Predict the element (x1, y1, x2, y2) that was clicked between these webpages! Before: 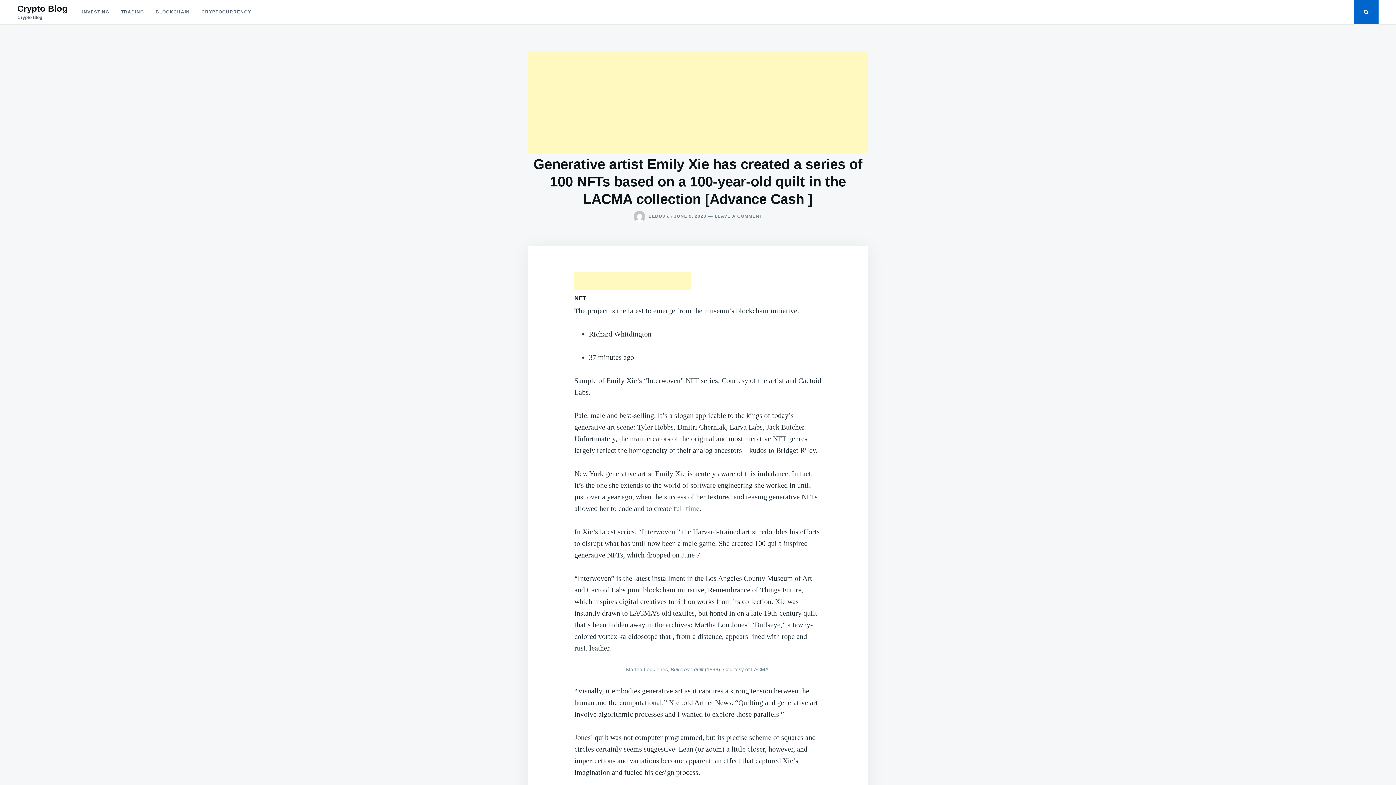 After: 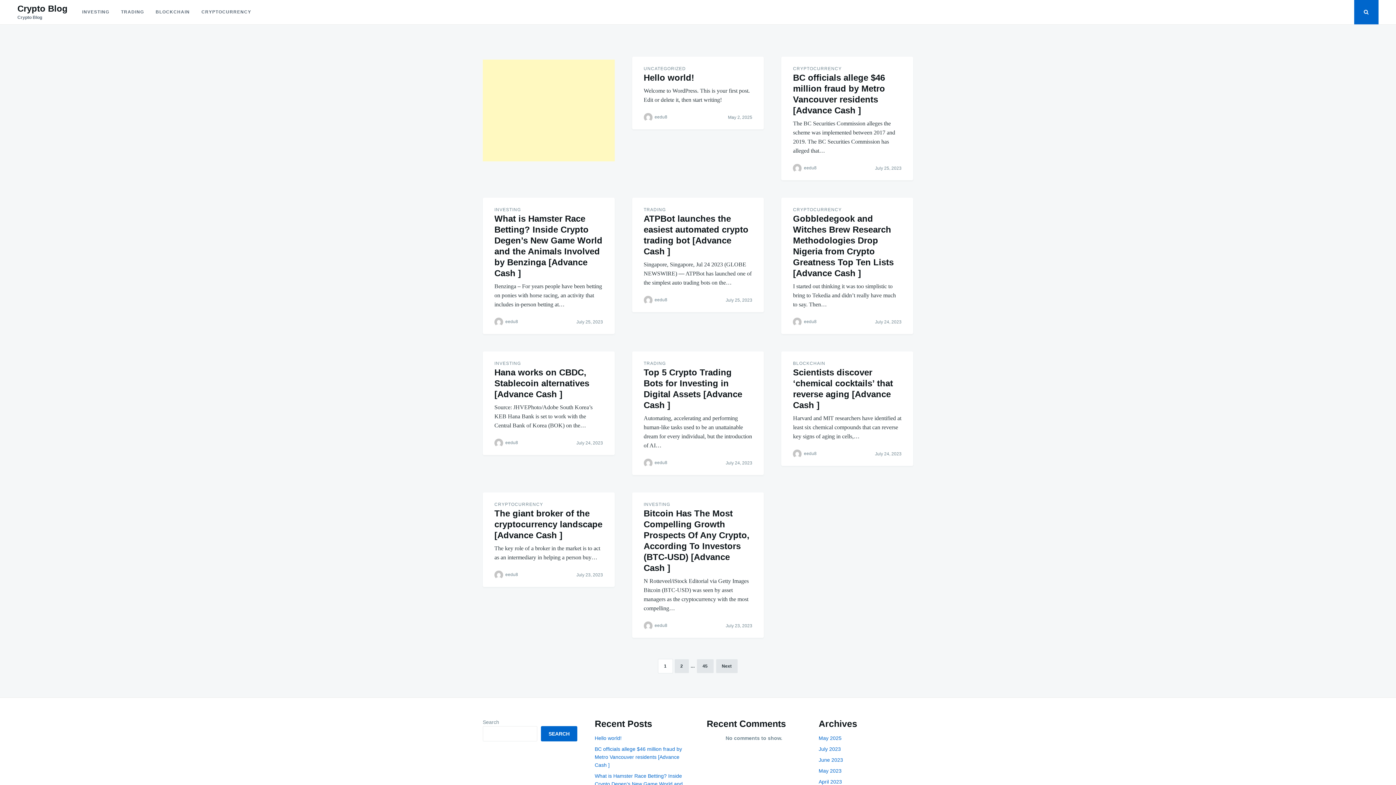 Action: bbox: (17, 3, 67, 13) label: Crypto Blog